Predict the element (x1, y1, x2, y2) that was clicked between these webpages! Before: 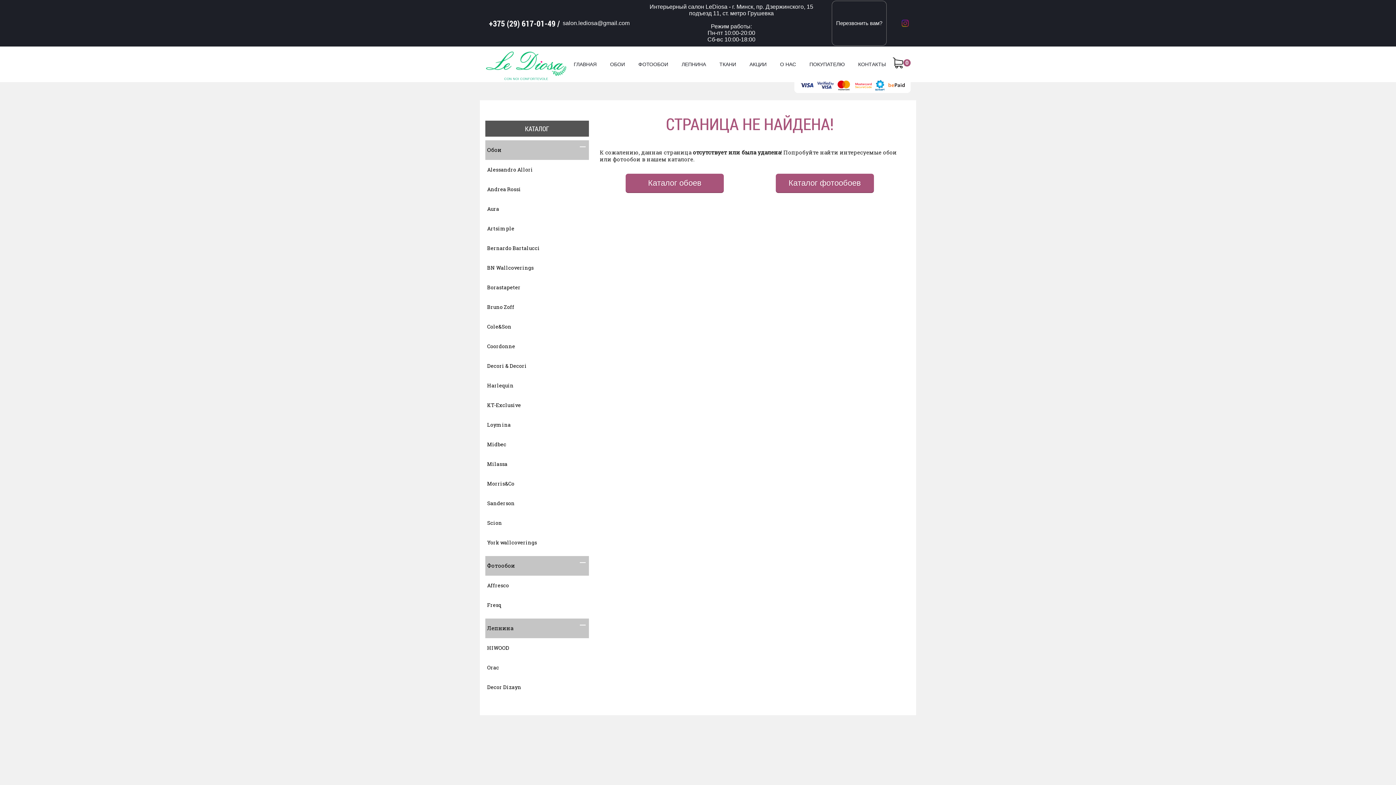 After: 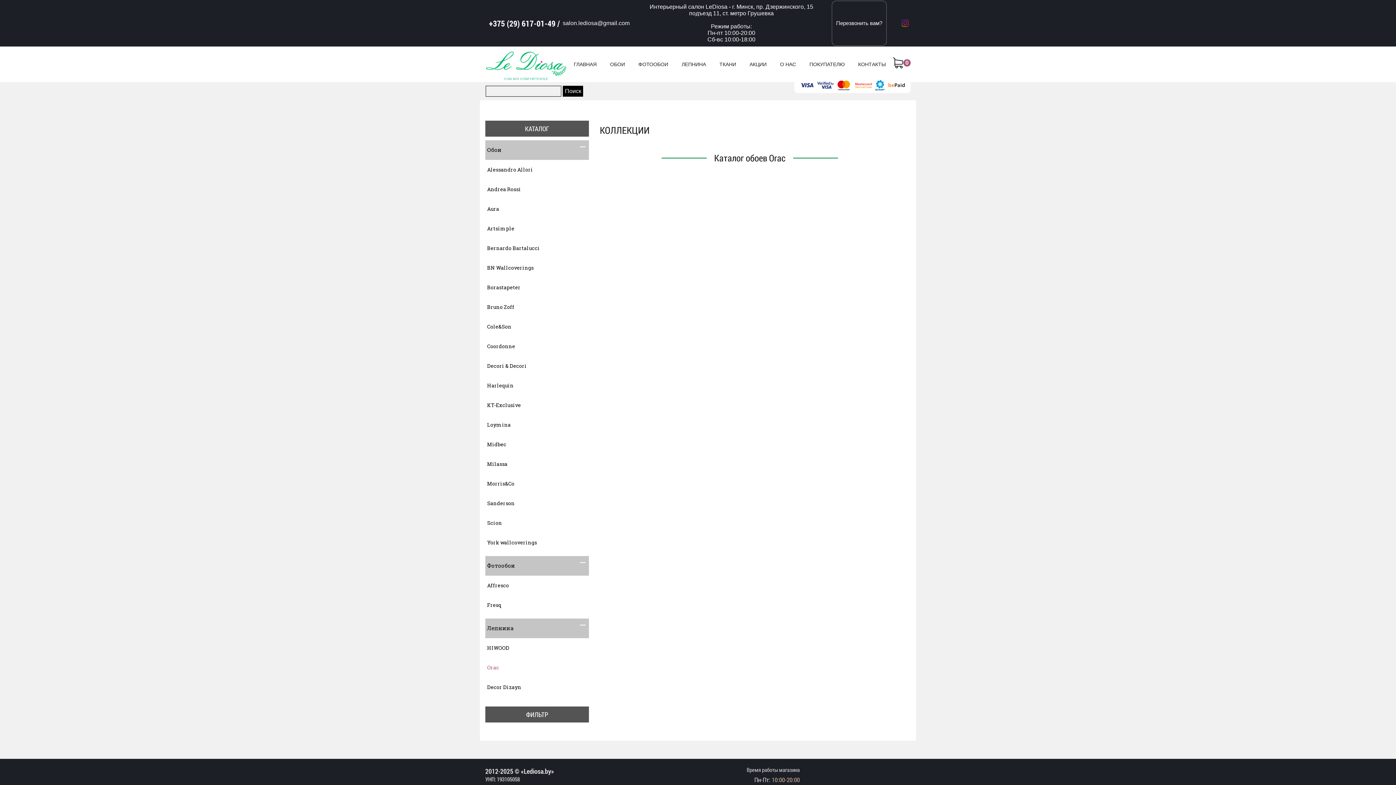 Action: label: Orac bbox: (485, 658, 589, 677)